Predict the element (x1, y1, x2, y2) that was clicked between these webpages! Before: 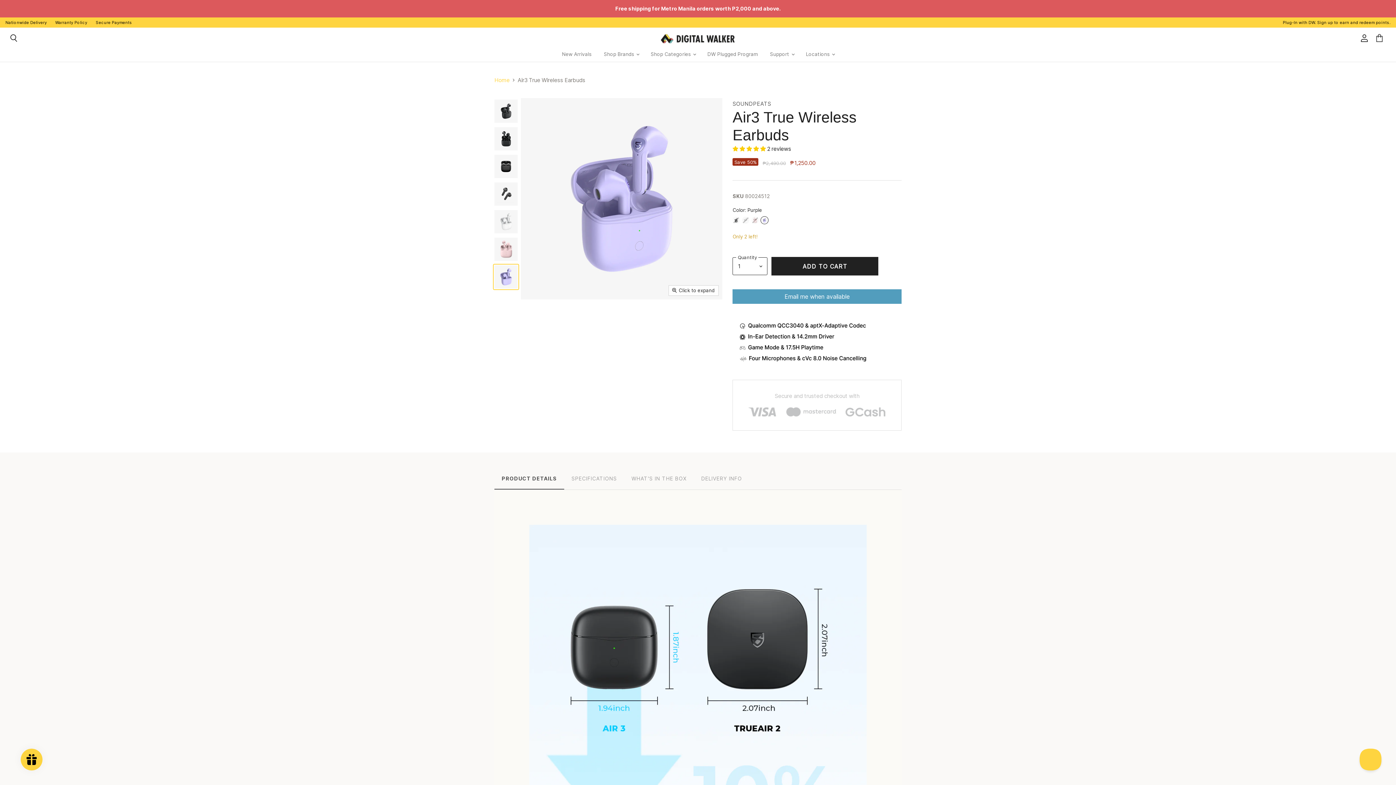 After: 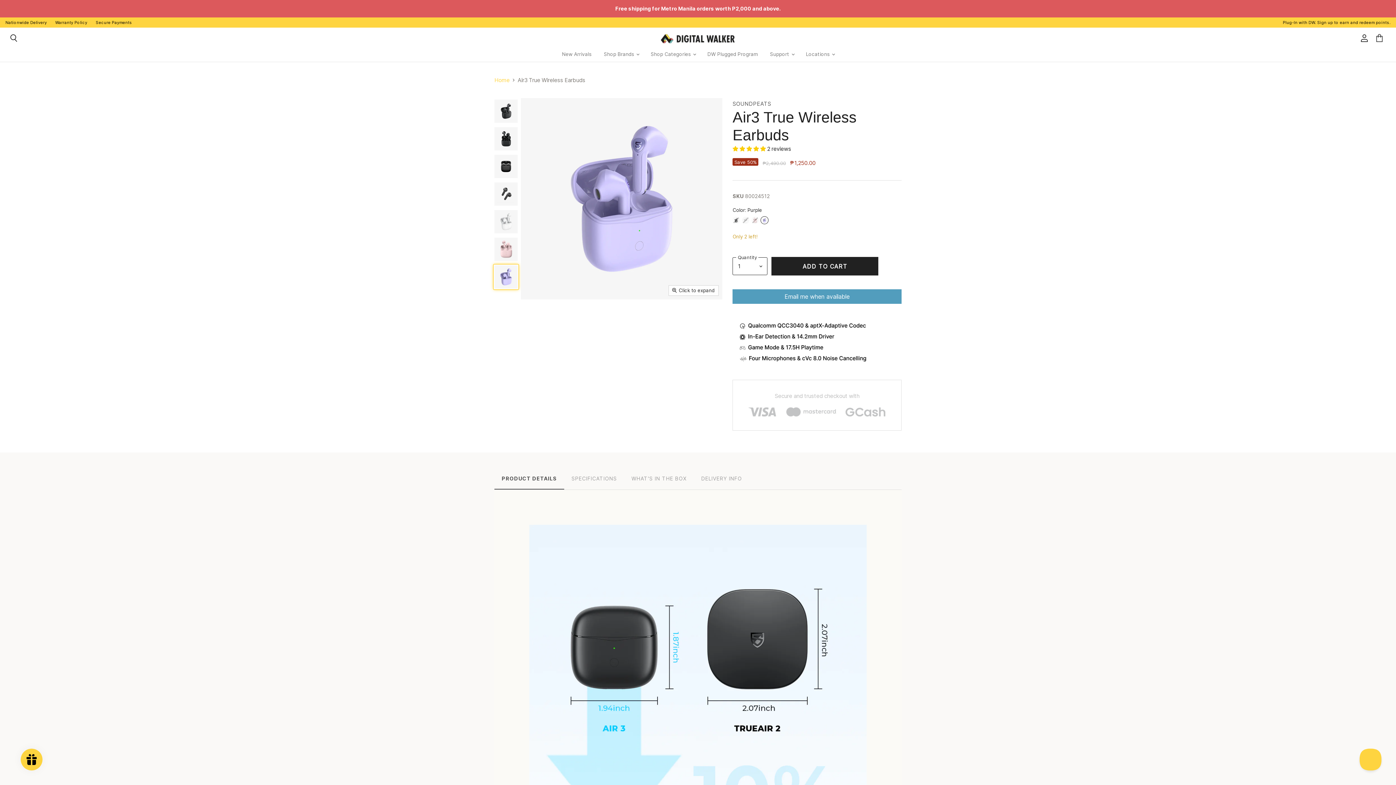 Action: bbox: (493, 264, 518, 289) label: Air3 True Wireless Earbuds thumbnail